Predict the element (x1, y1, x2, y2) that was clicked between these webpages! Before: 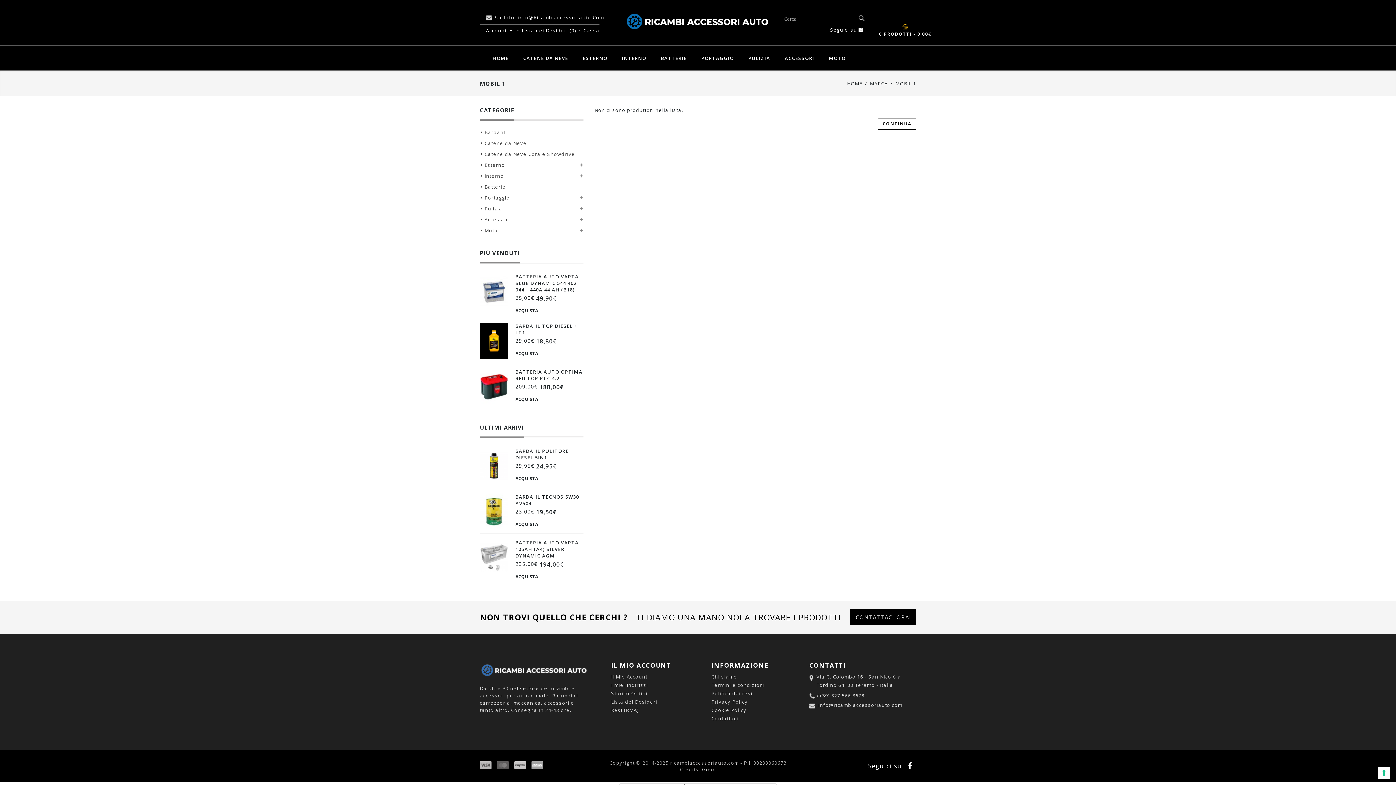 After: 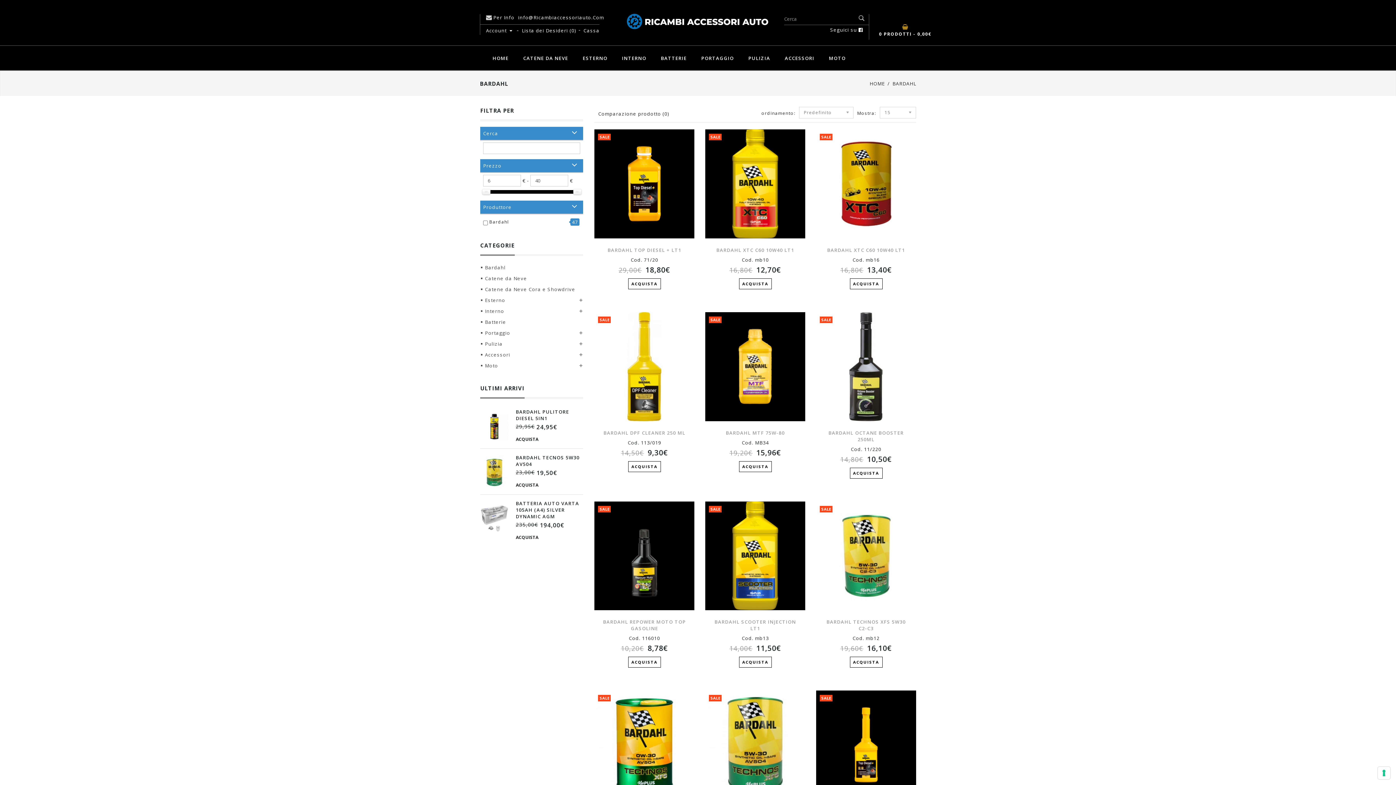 Action: label: Bardahl bbox: (480, 128, 583, 136)